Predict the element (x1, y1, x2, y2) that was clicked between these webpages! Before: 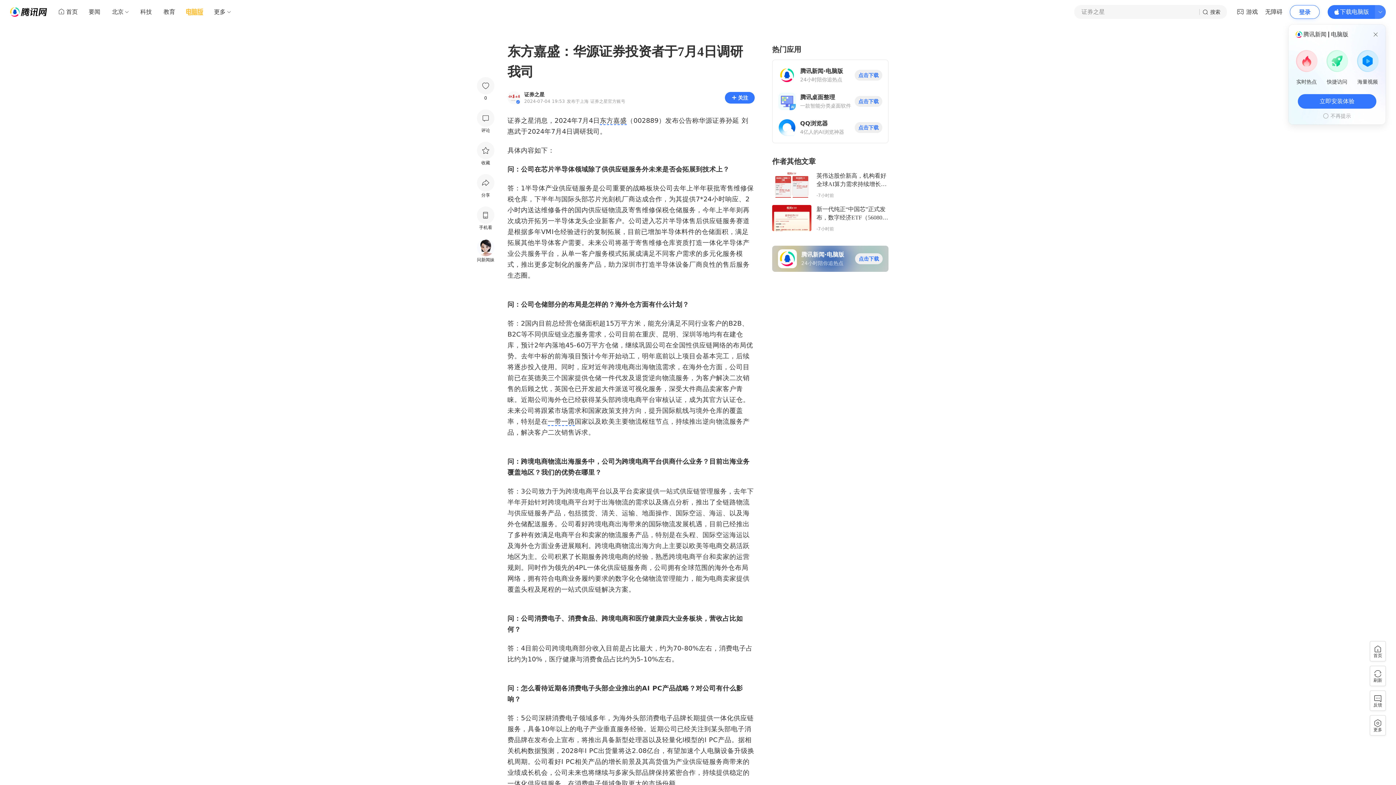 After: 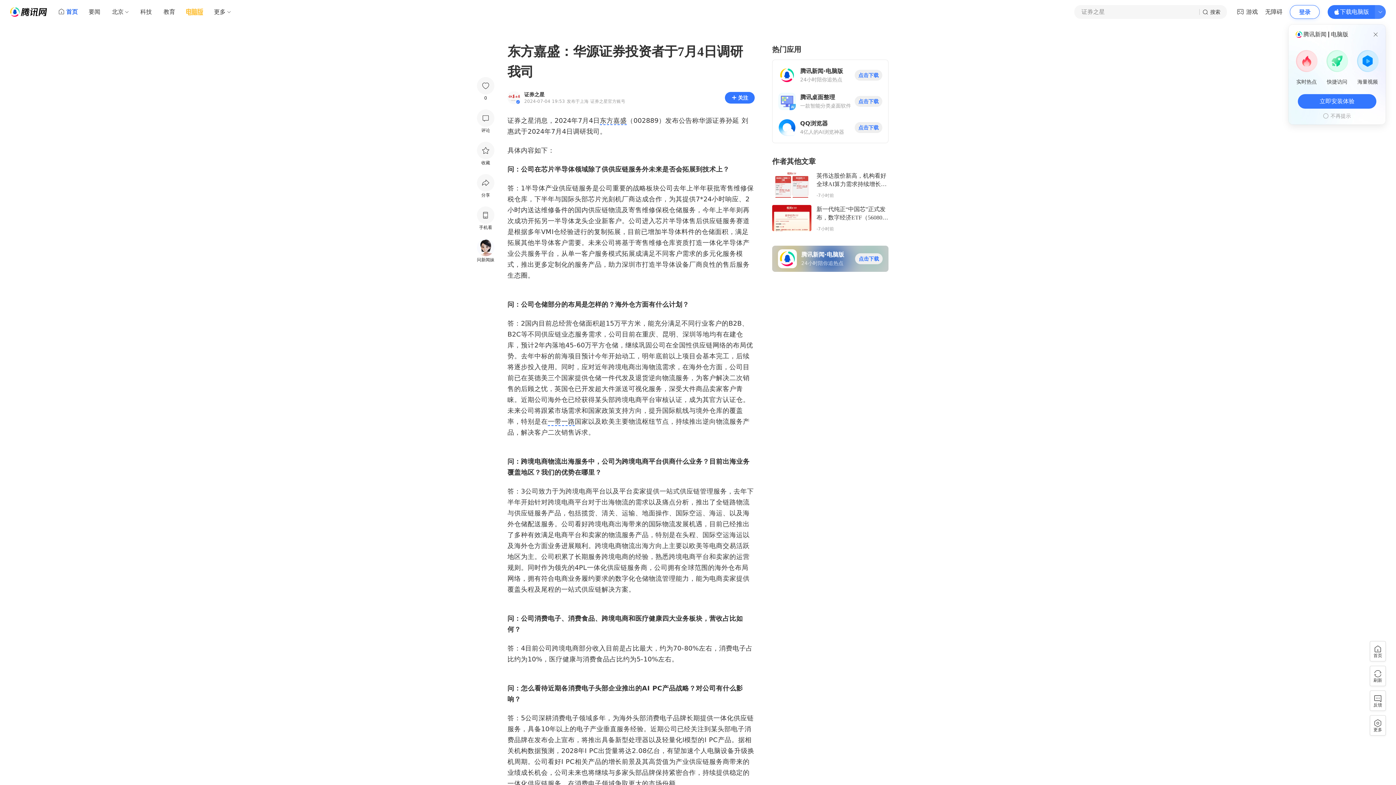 Action: bbox: (52, 5, 82, 18) label: 首页